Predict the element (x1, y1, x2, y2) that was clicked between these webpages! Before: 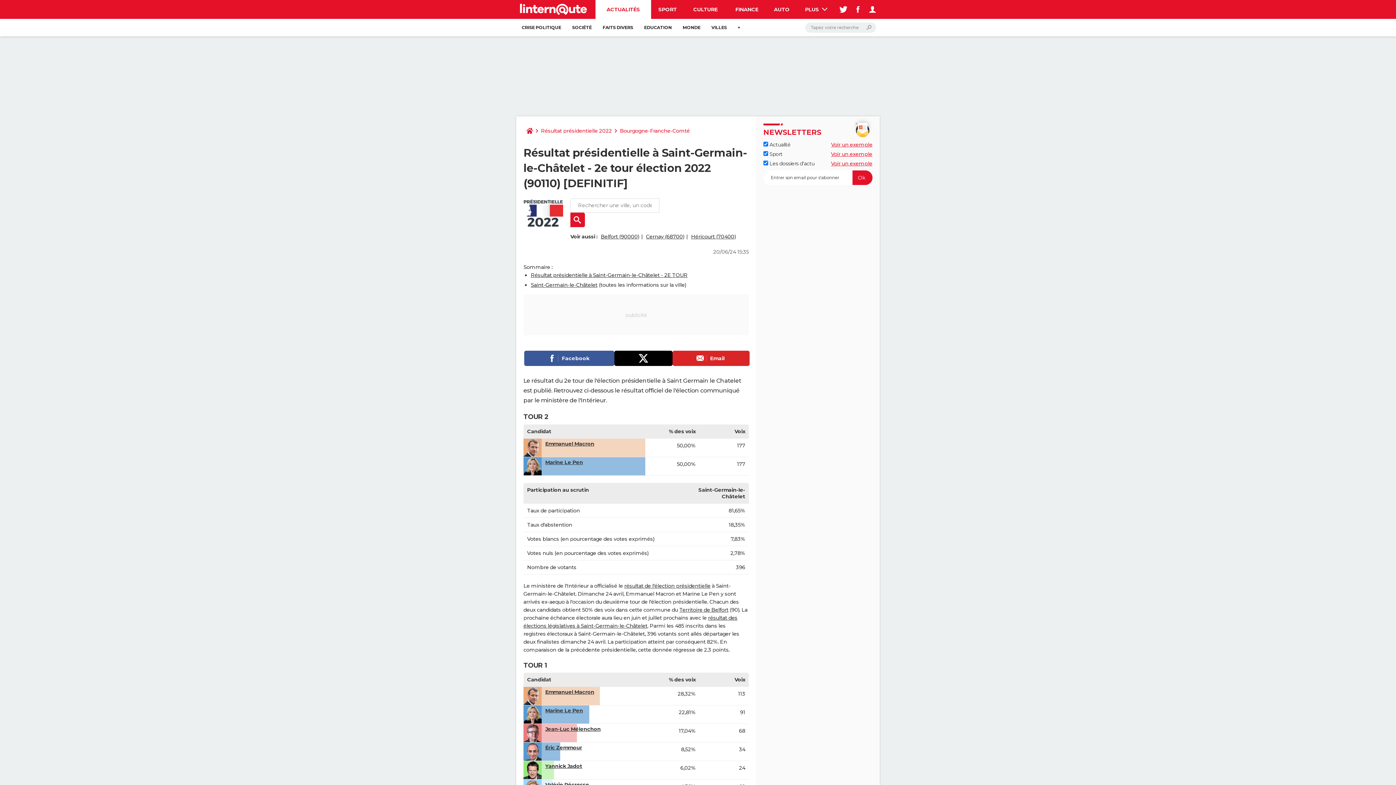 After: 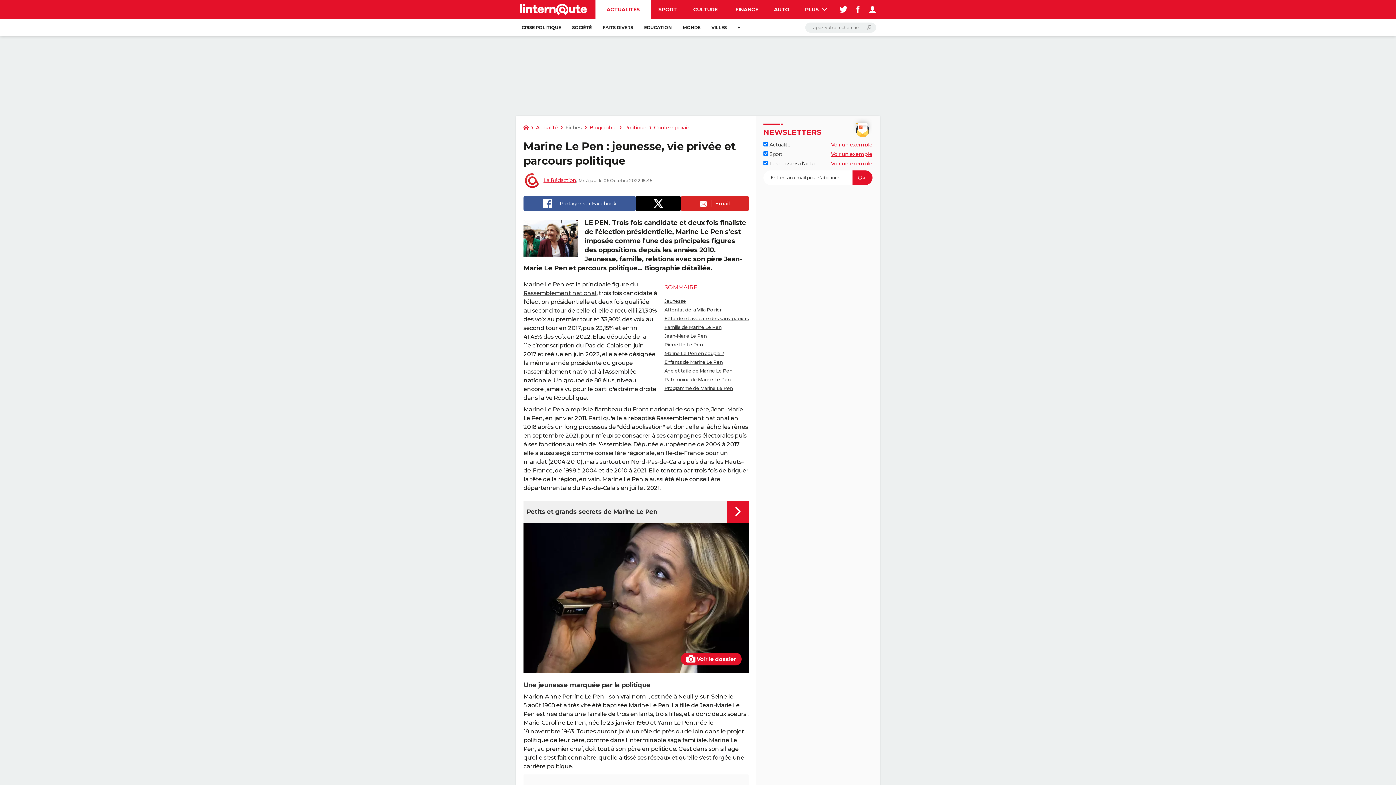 Action: bbox: (545, 707, 583, 714) label: Marine Le Pen